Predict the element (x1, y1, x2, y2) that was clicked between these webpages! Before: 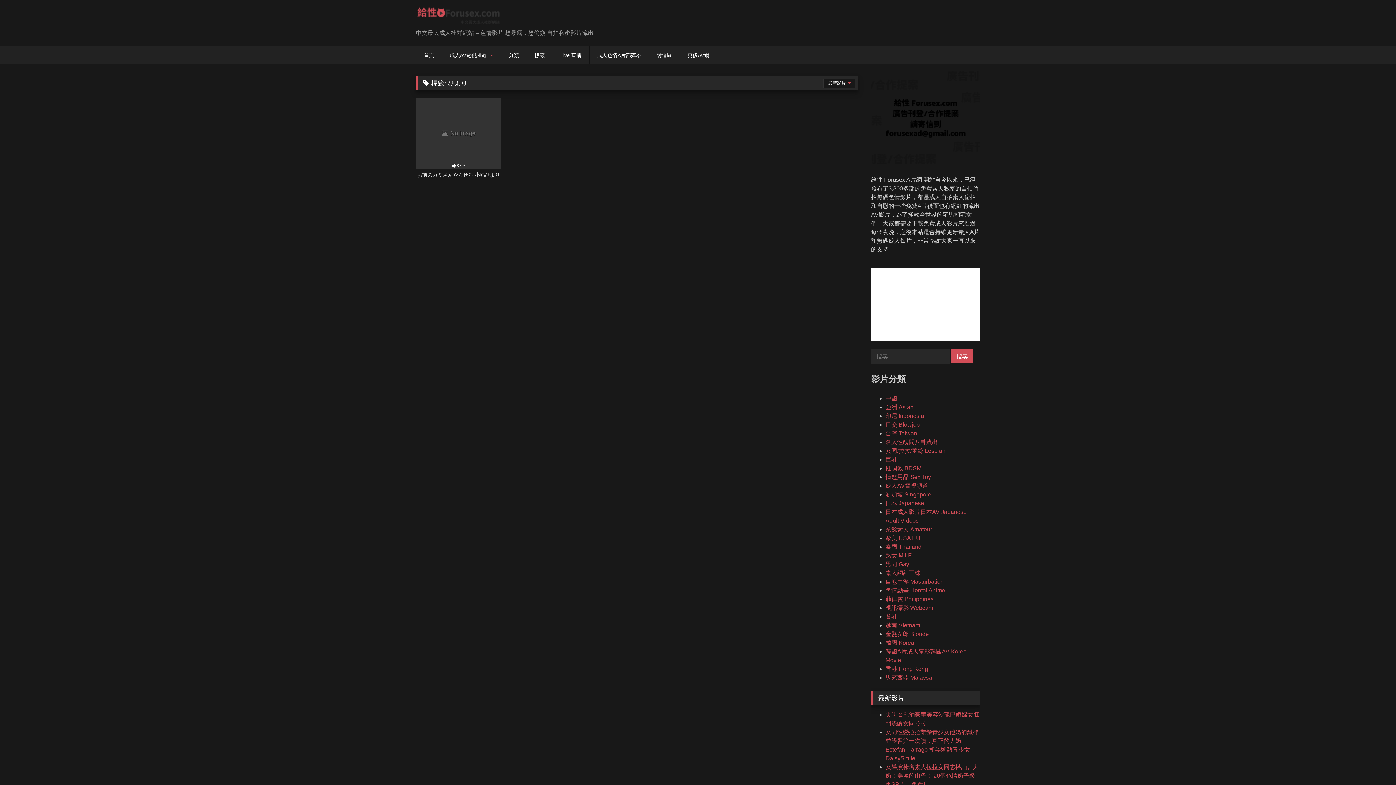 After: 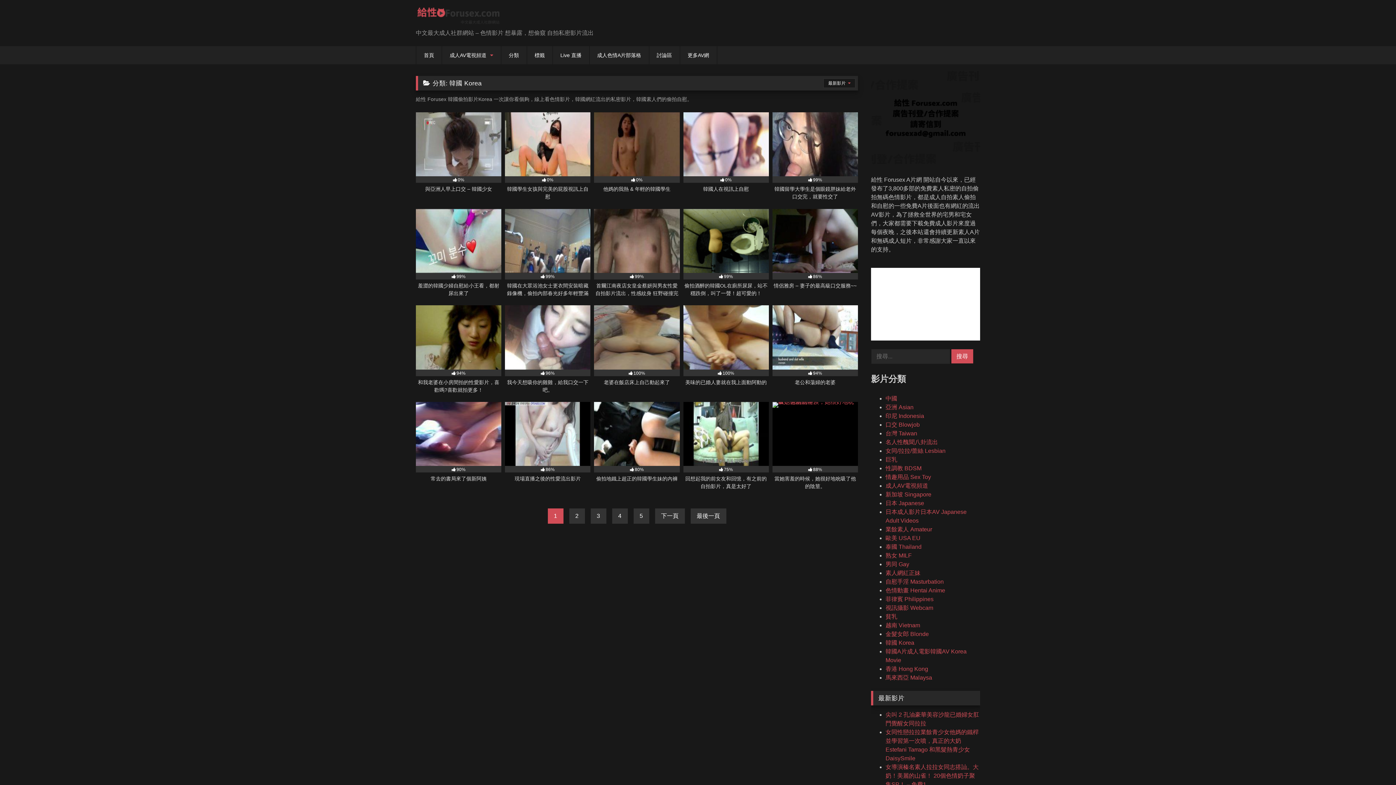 Action: bbox: (885, 639, 914, 646) label: 韓國 Korea